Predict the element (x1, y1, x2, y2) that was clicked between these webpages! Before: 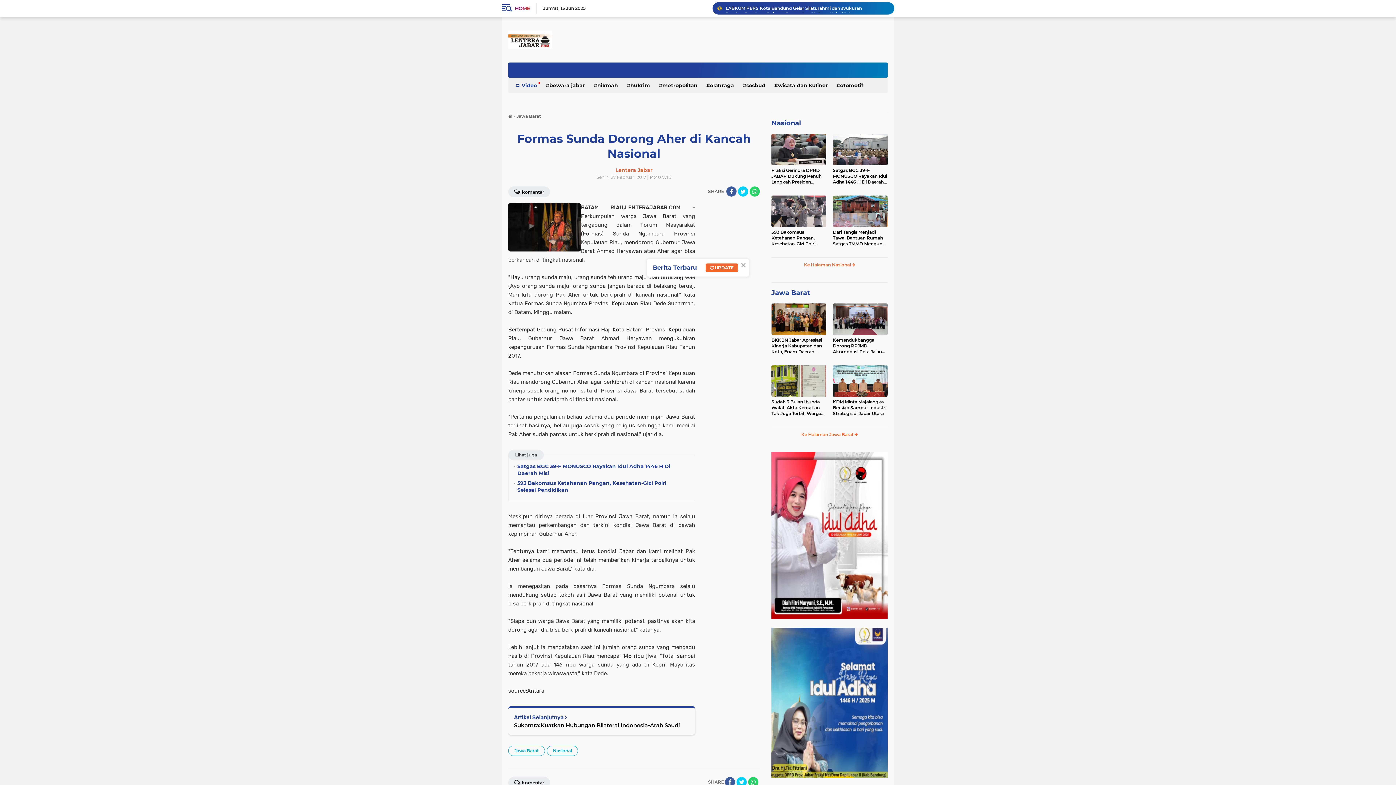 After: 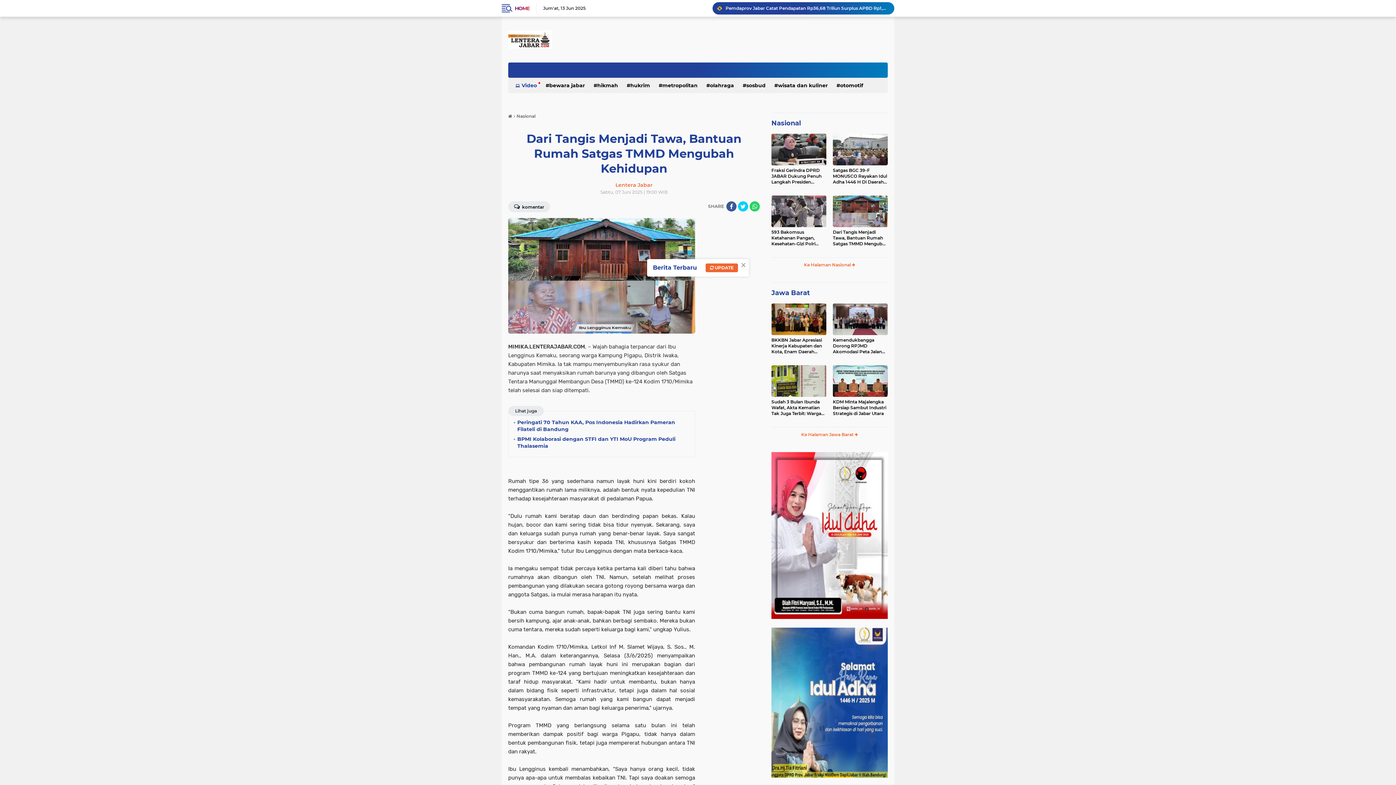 Action: bbox: (833, 229, 888, 246) label: Dari Tangis Menjadi Tawa, Bantuan Rumah Satgas TMMD Mengubah Kehidupan